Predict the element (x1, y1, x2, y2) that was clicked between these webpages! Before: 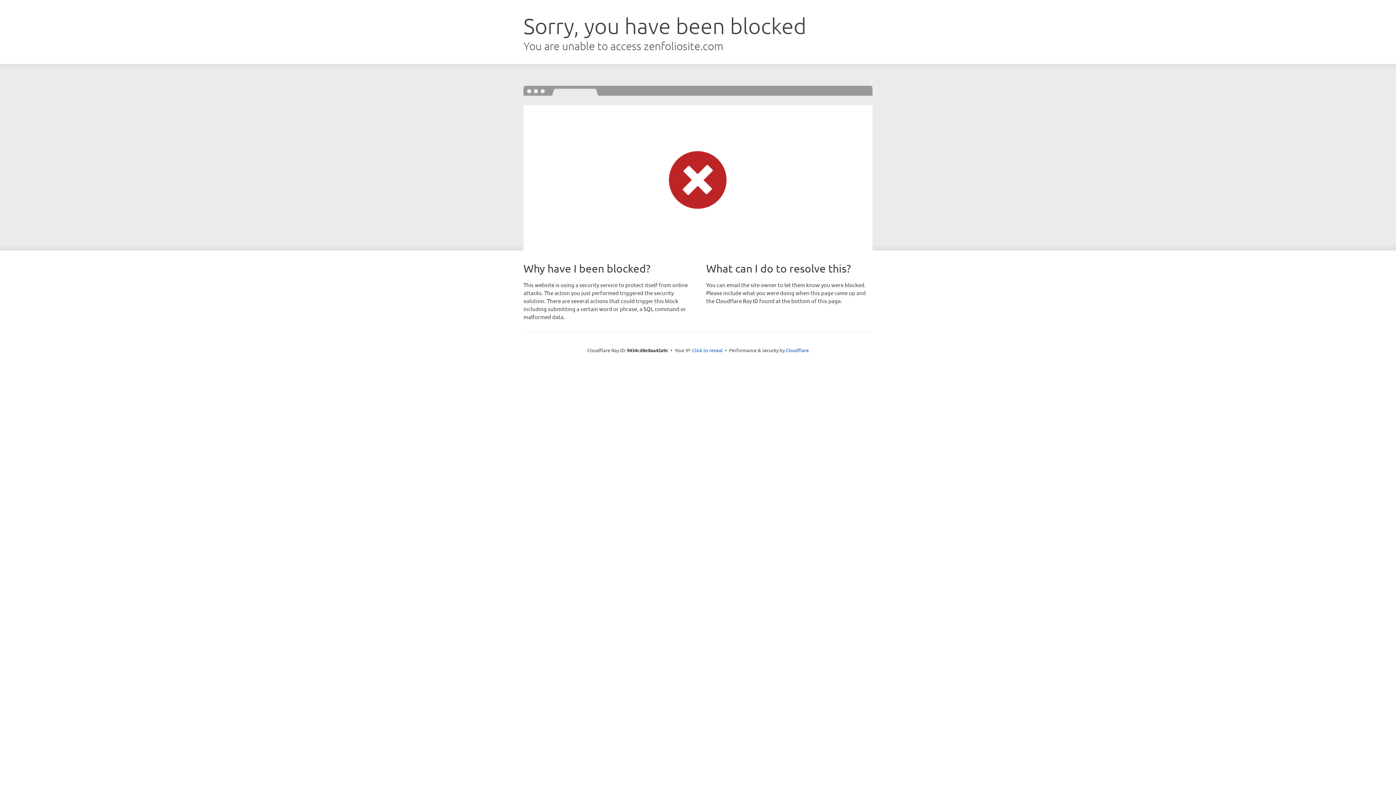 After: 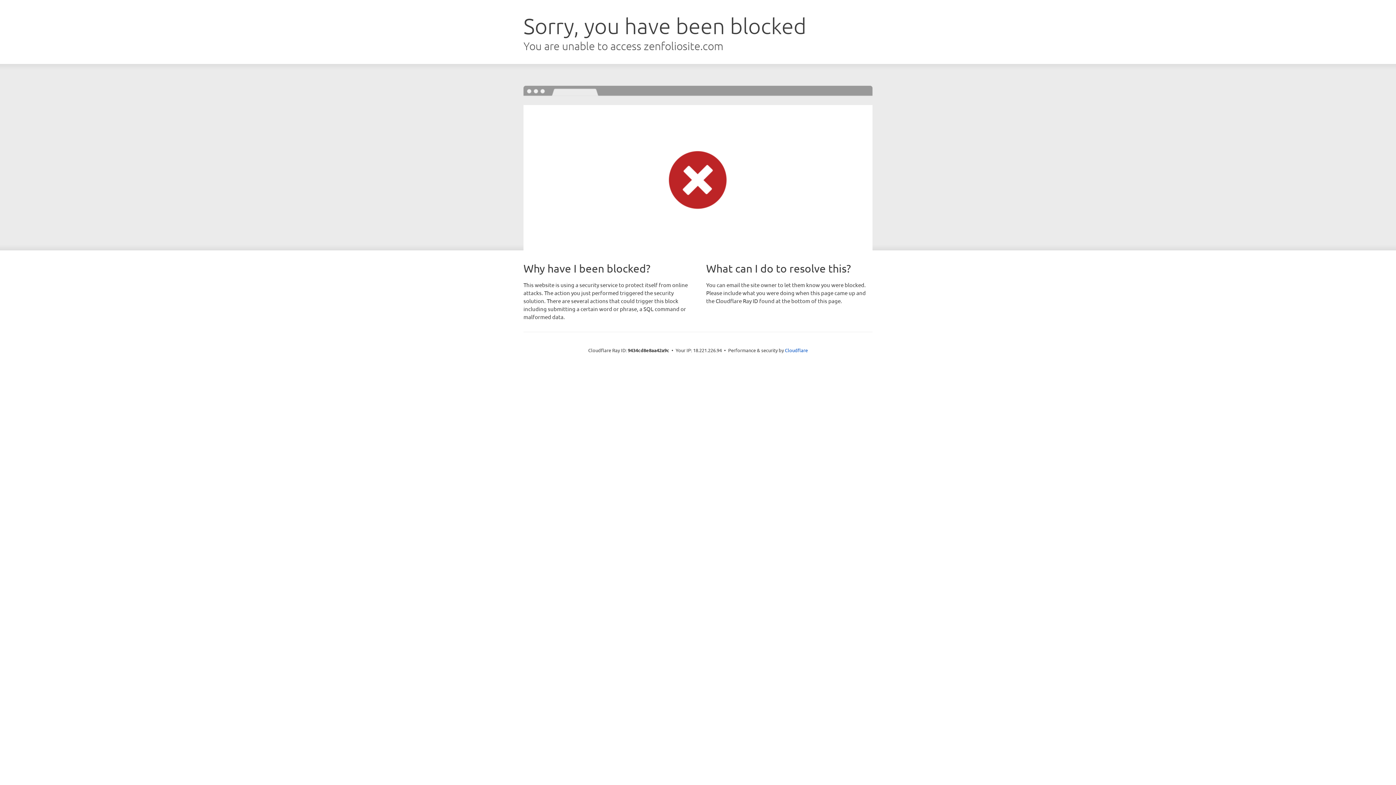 Action: bbox: (692, 346, 722, 353) label: Click to reveal